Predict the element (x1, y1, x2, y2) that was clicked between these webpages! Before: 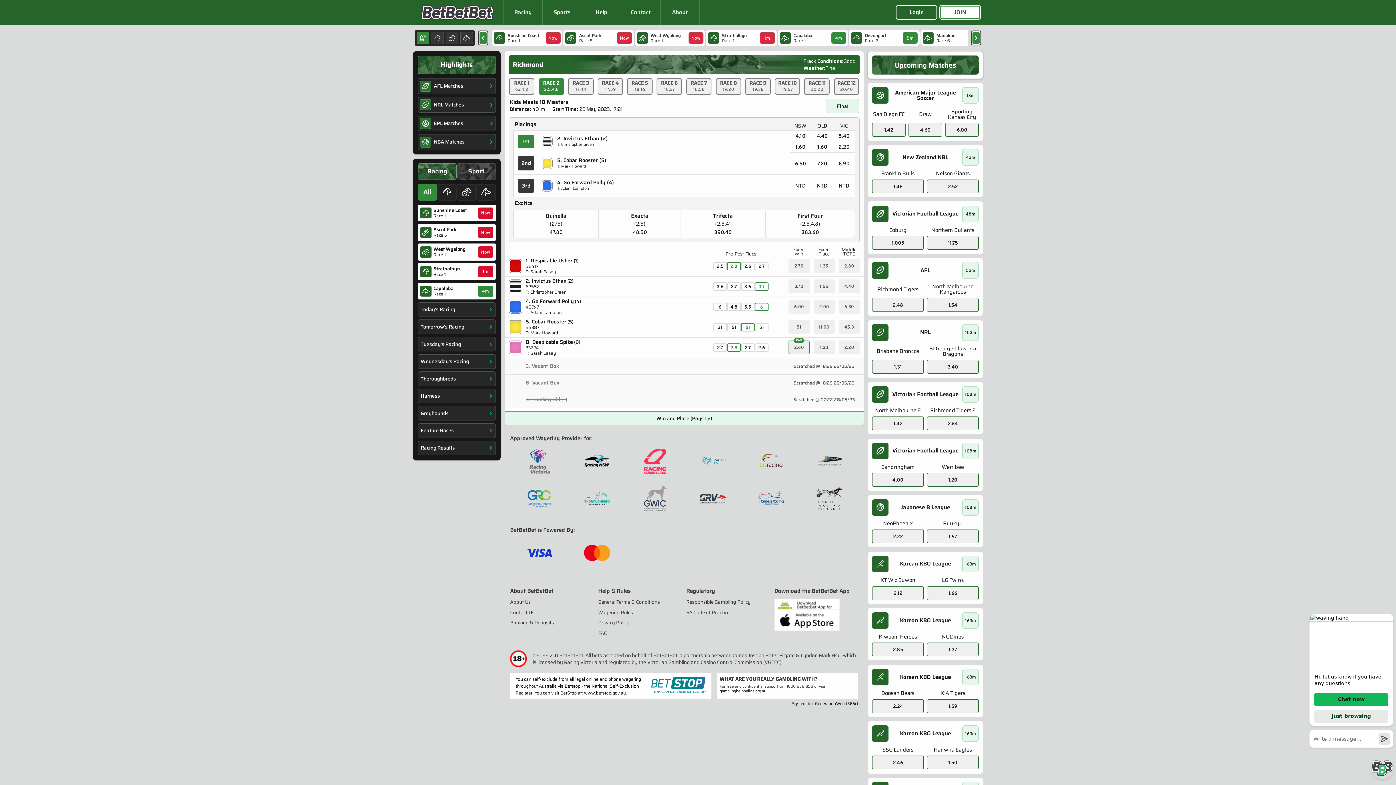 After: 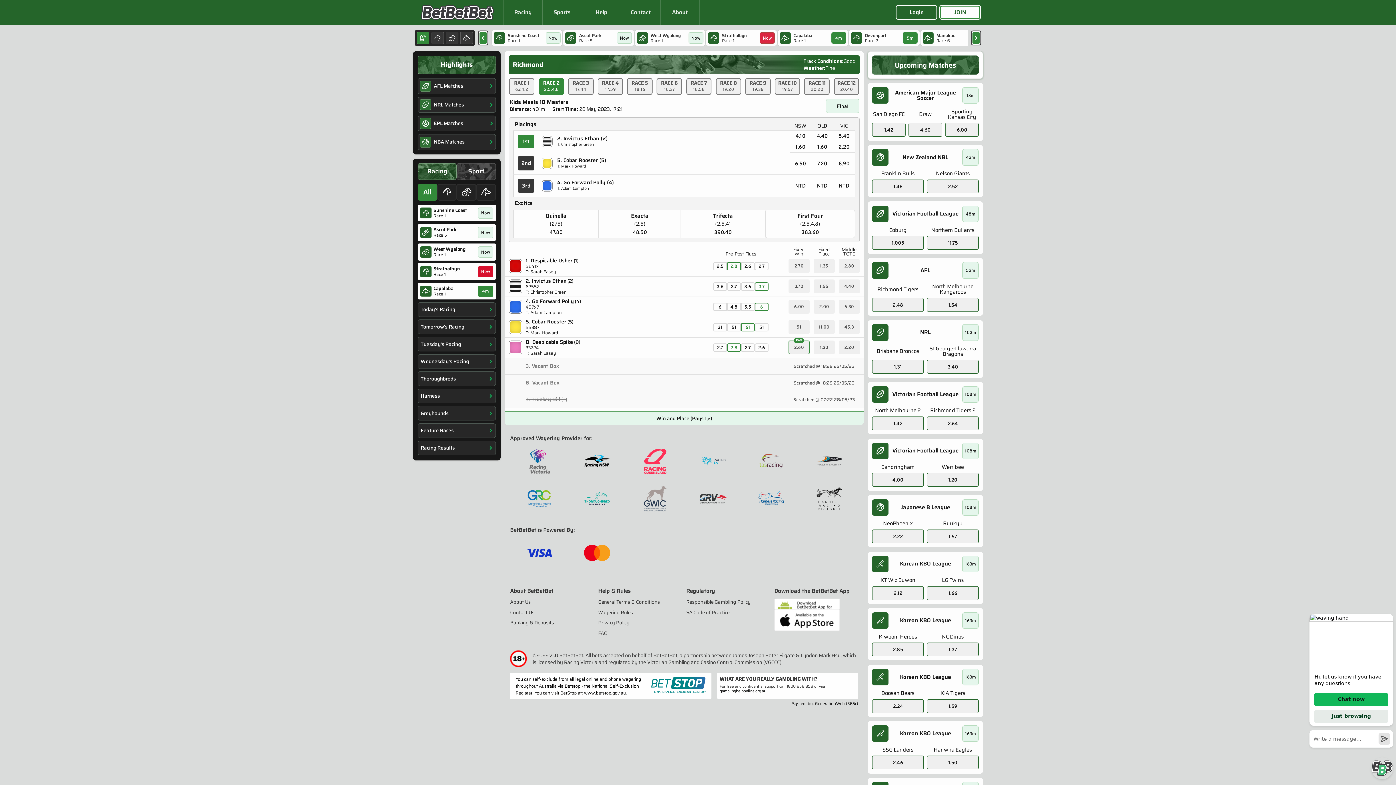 Action: bbox: (788, 340, 809, 354) label: 2.60